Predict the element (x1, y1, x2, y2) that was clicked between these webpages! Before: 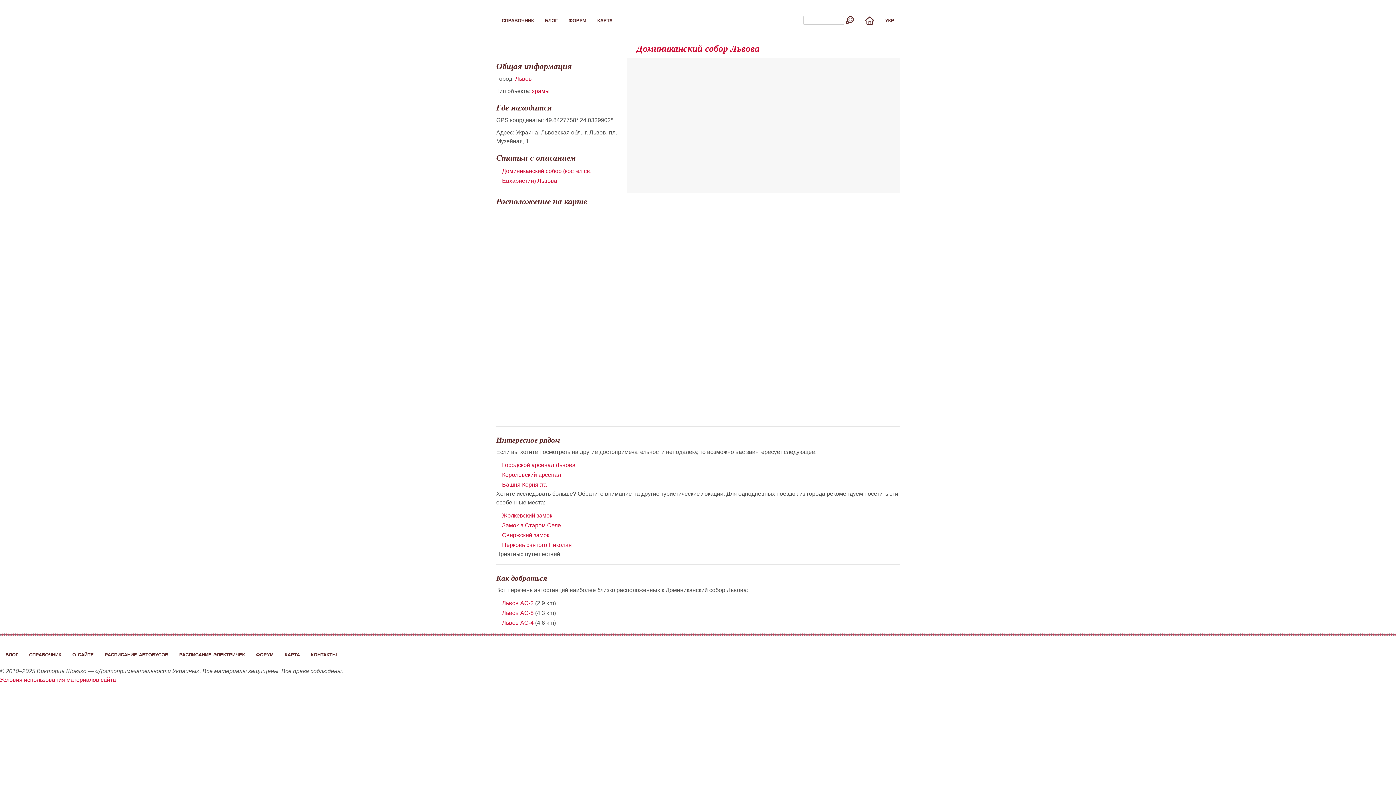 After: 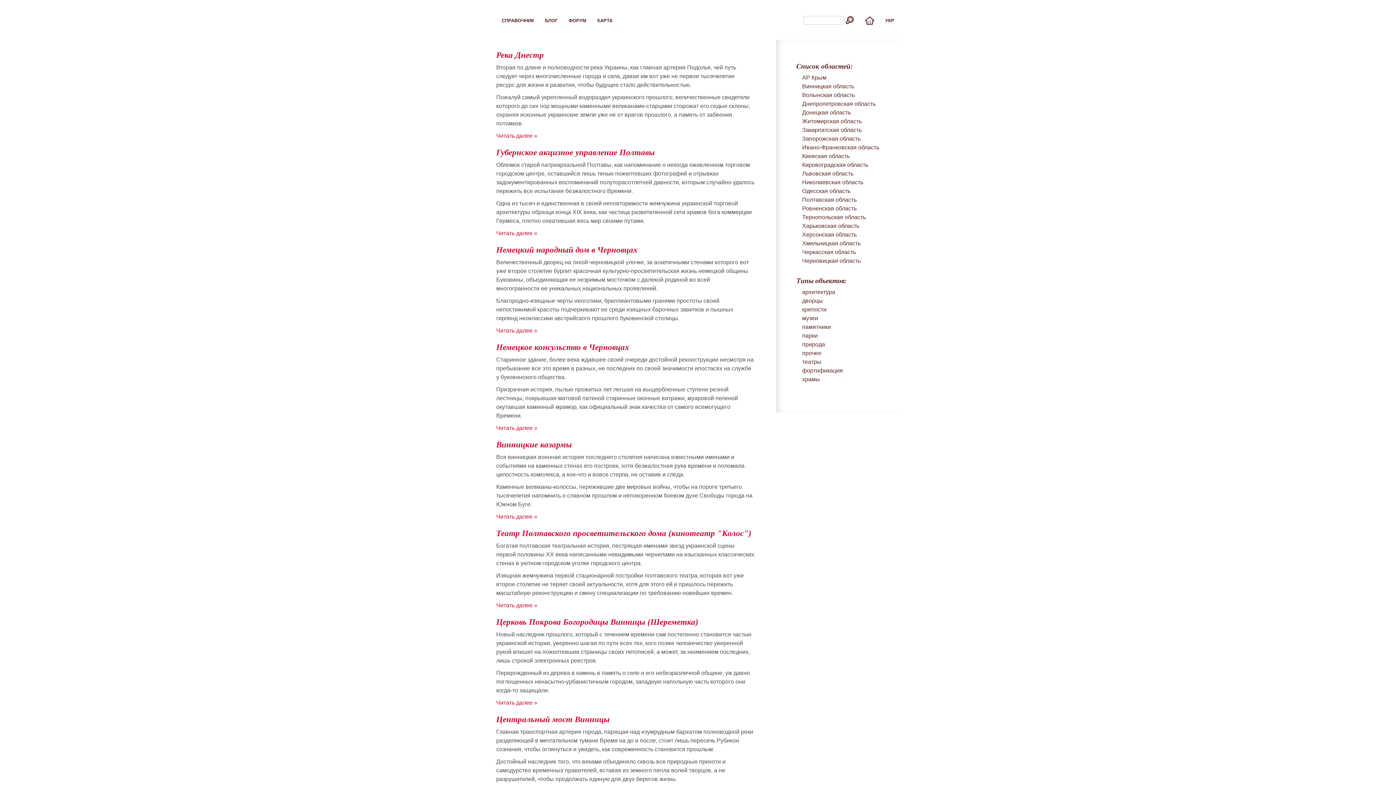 Action: label: справочник bbox: (29, 649, 61, 659)